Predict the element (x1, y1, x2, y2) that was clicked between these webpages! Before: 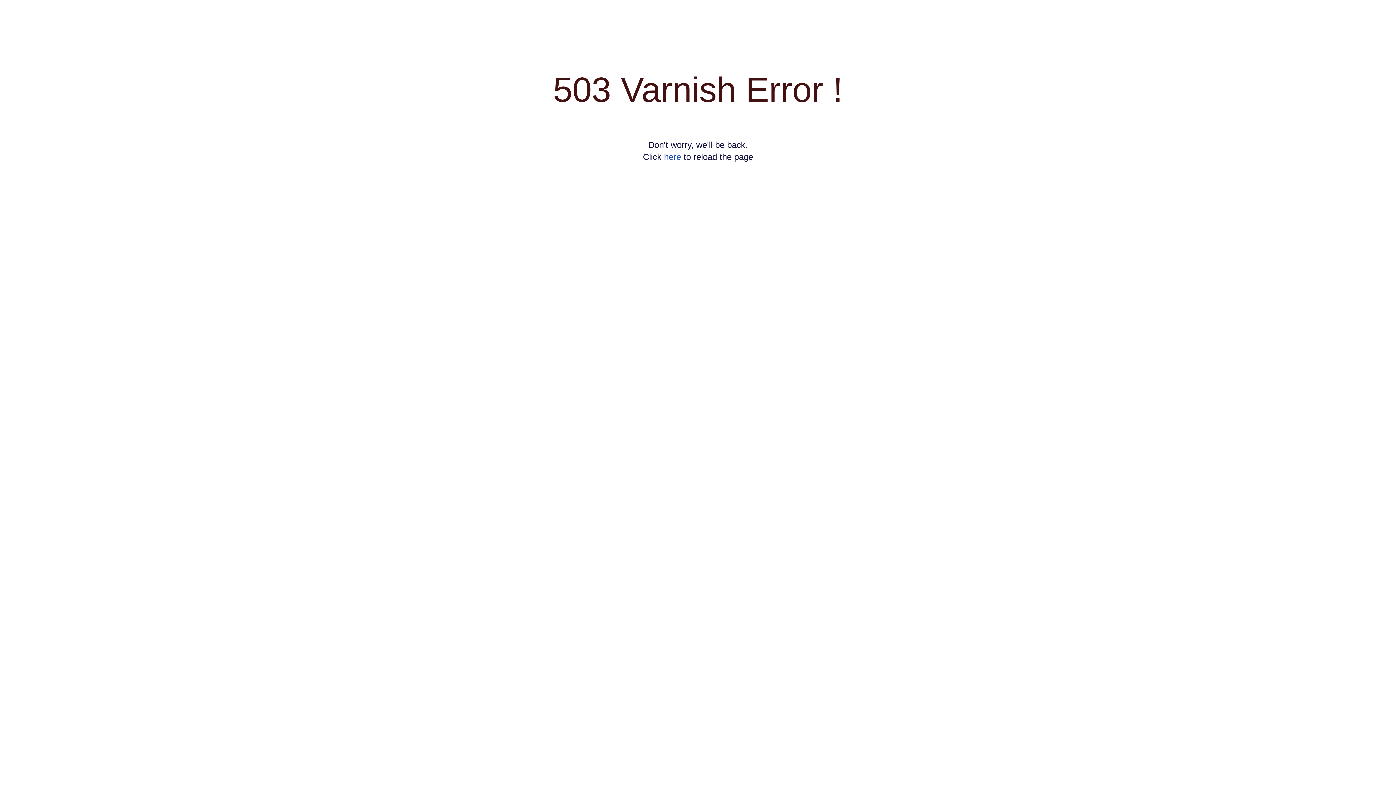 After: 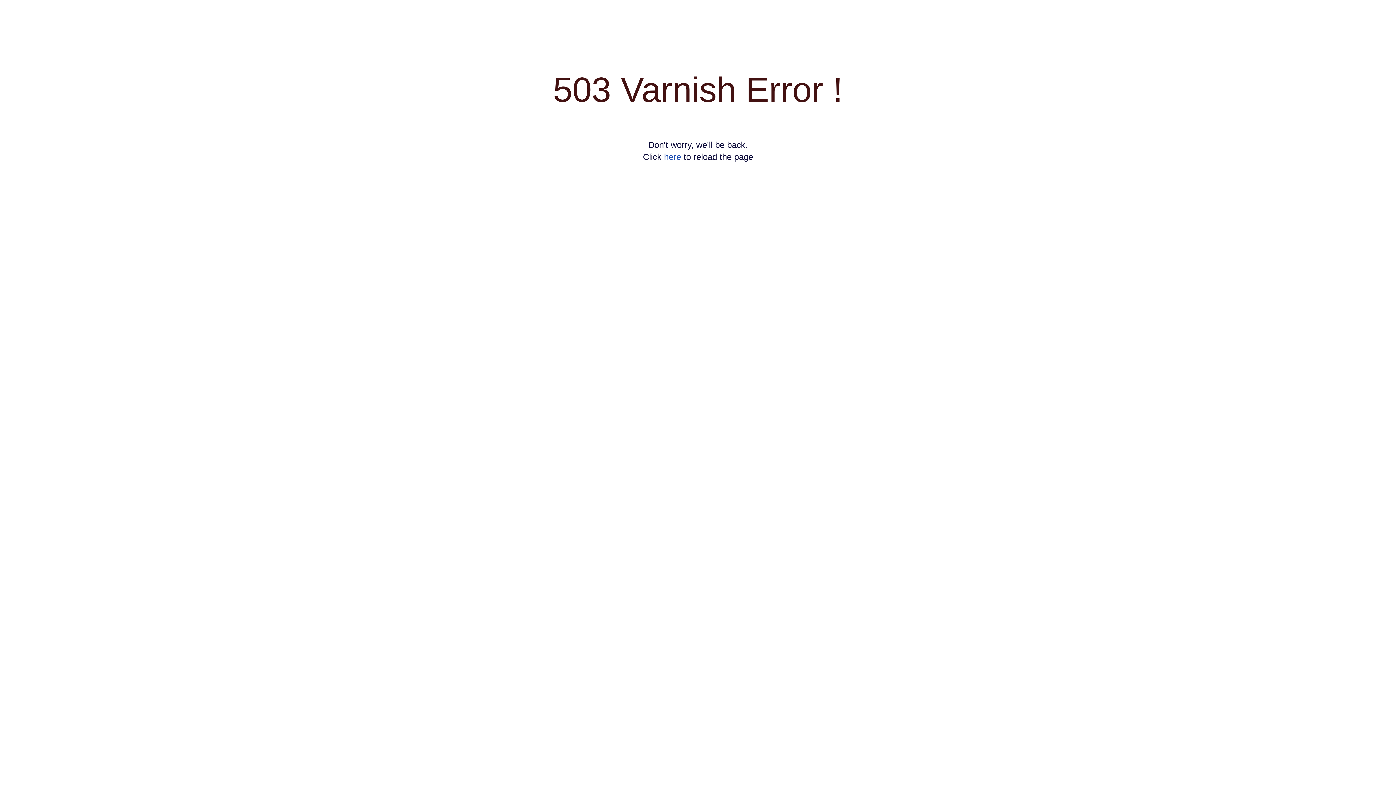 Action: bbox: (664, 152, 681, 161) label: here